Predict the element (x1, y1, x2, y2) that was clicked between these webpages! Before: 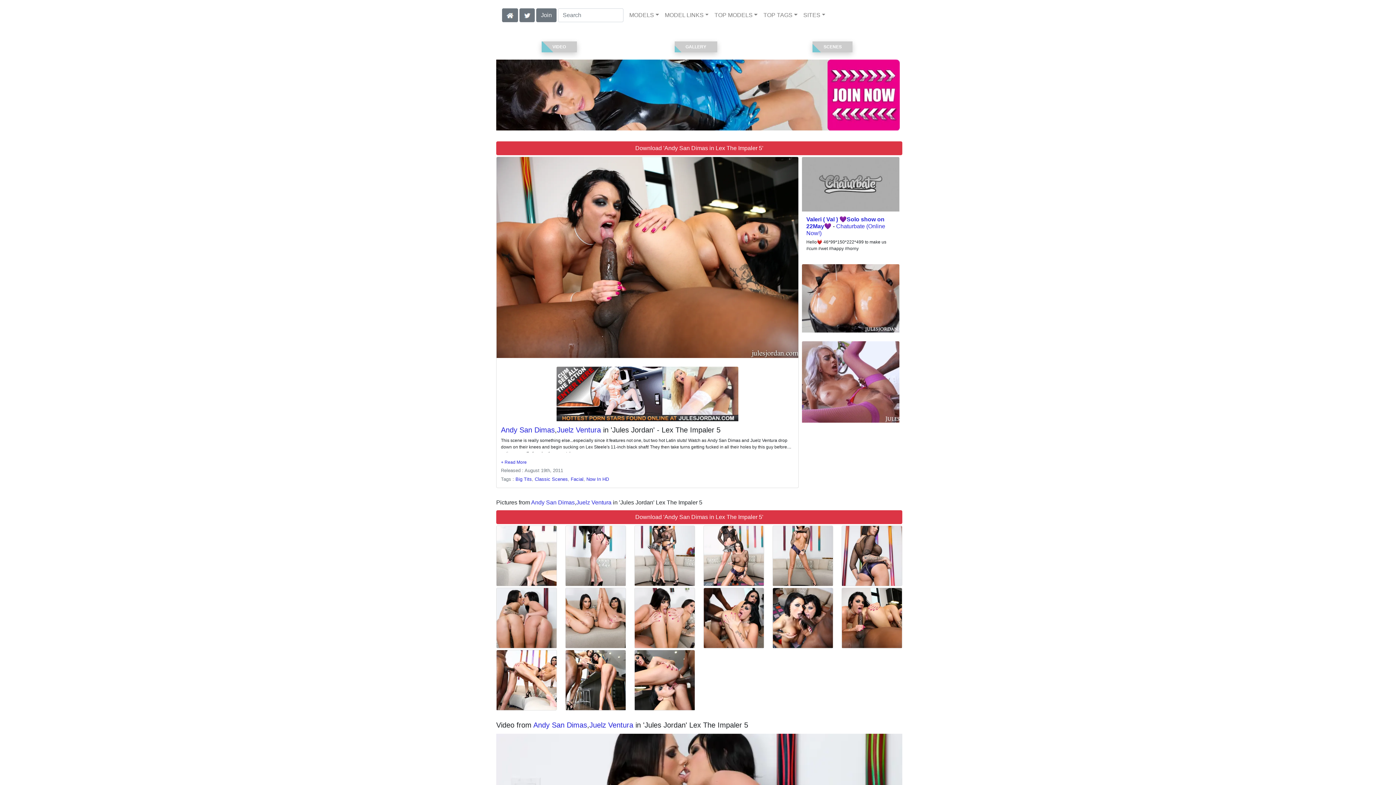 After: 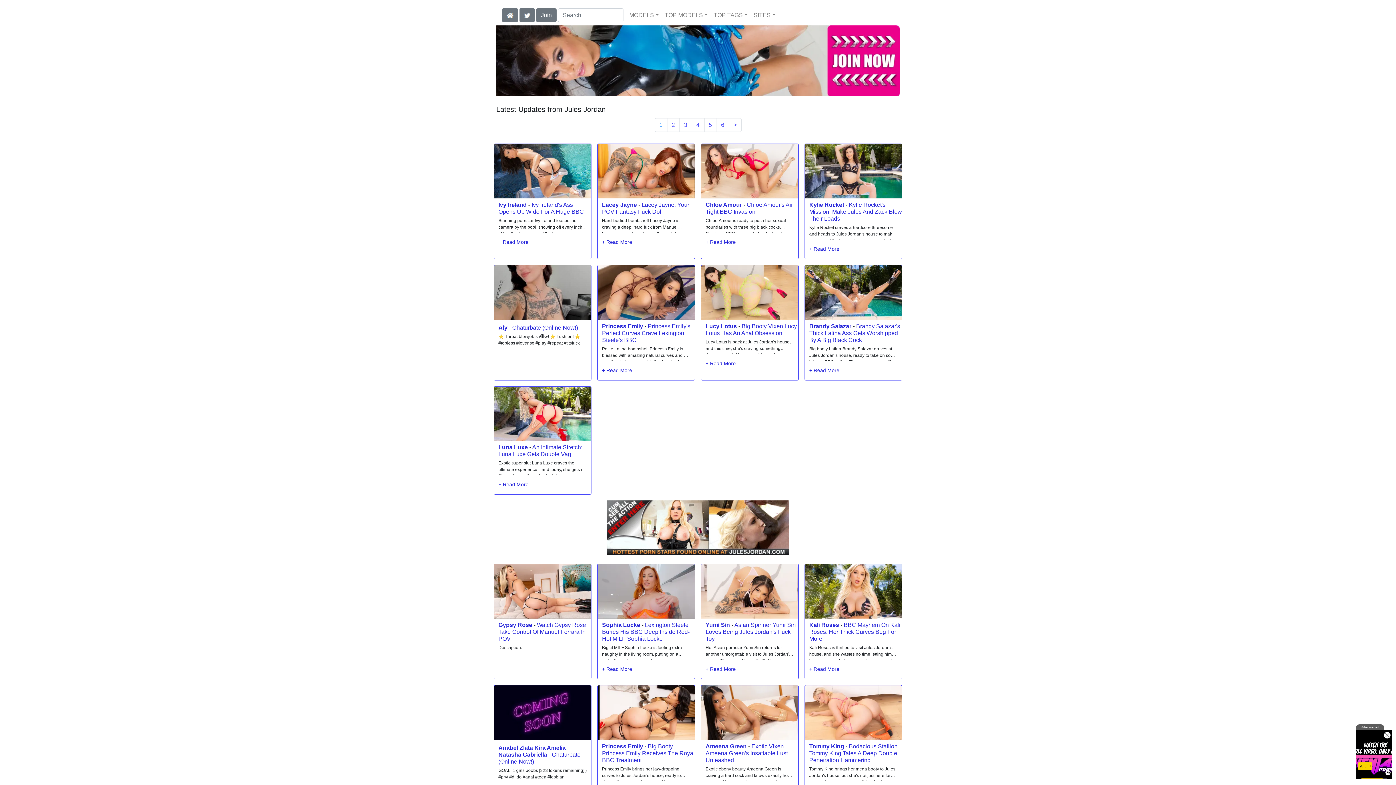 Action: bbox: (502, 11, 518, 17) label: Home Page